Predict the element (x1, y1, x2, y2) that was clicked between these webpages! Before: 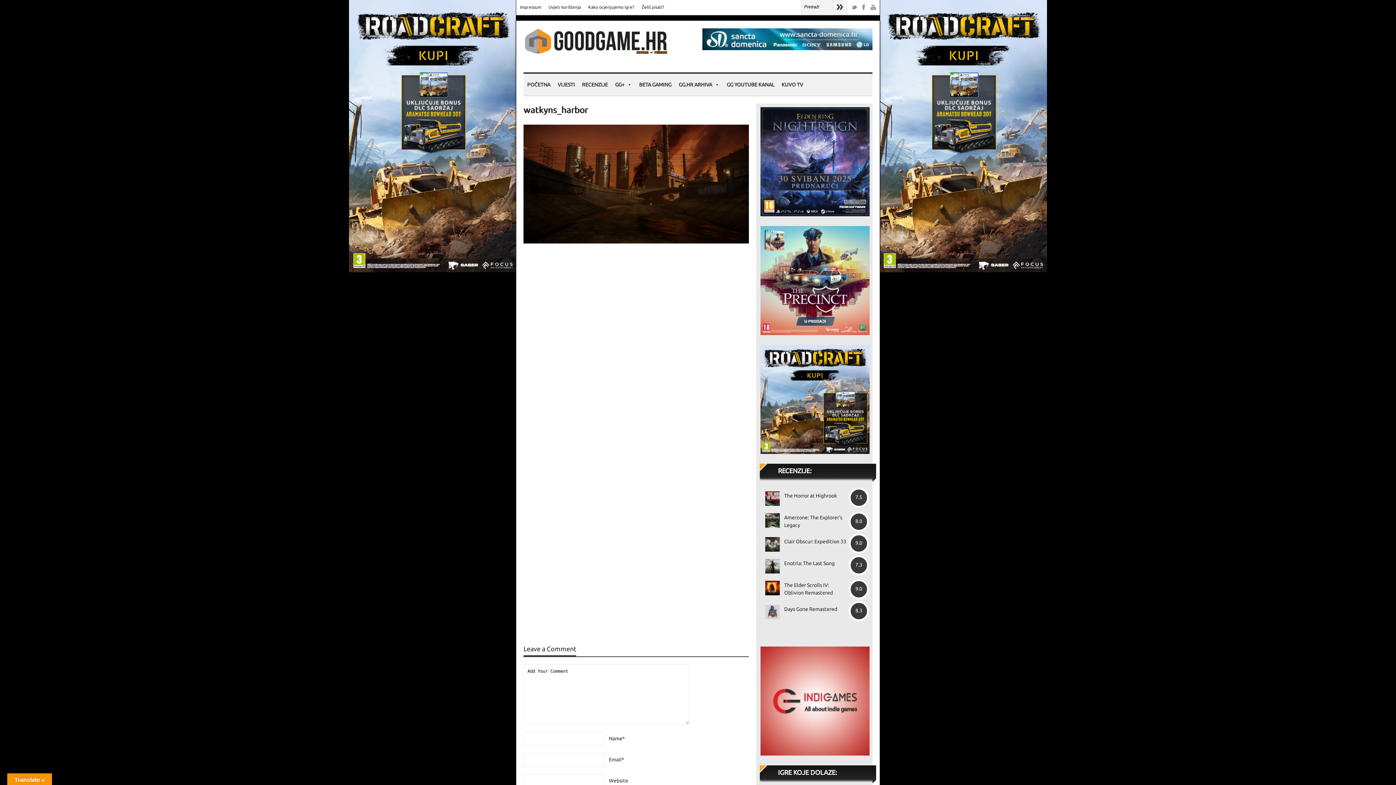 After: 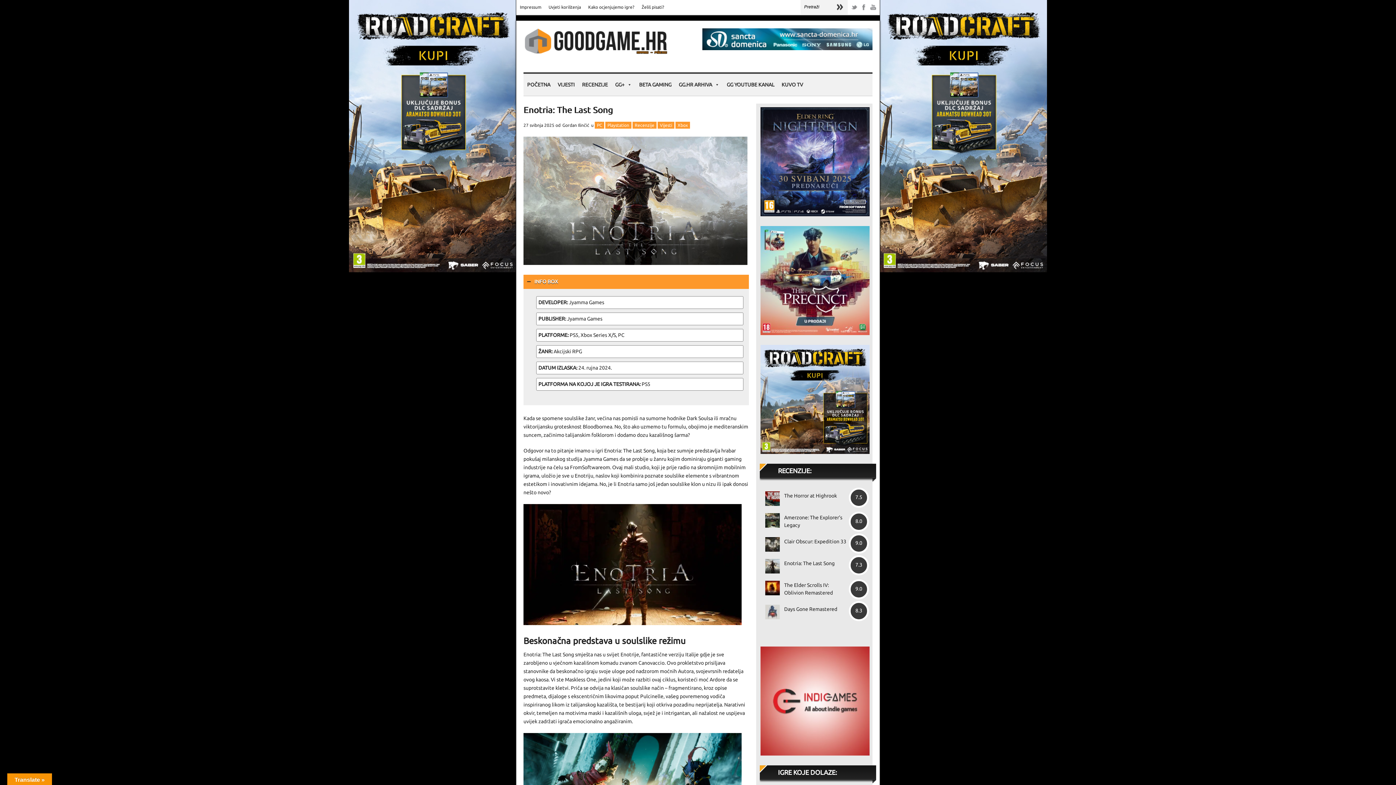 Action: bbox: (760, 559, 780, 573)